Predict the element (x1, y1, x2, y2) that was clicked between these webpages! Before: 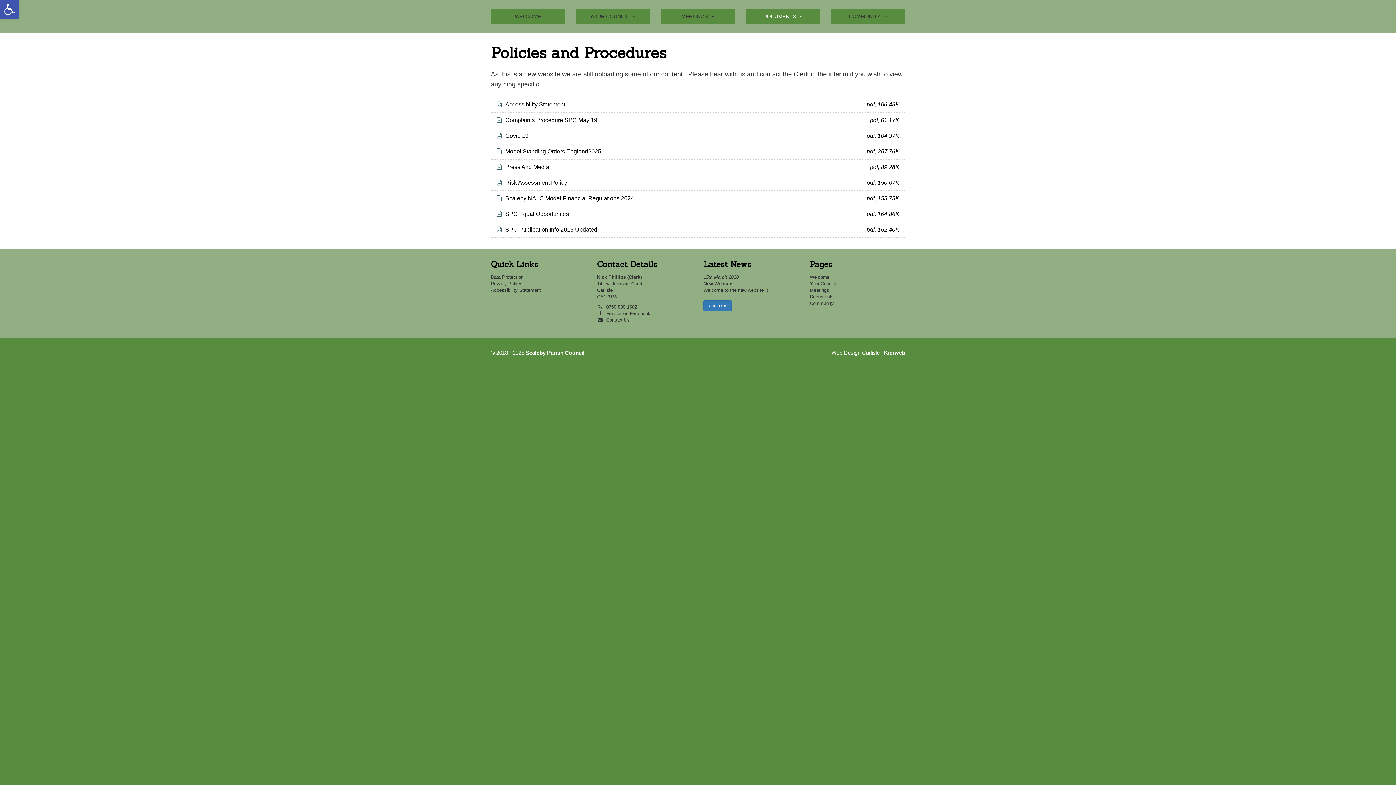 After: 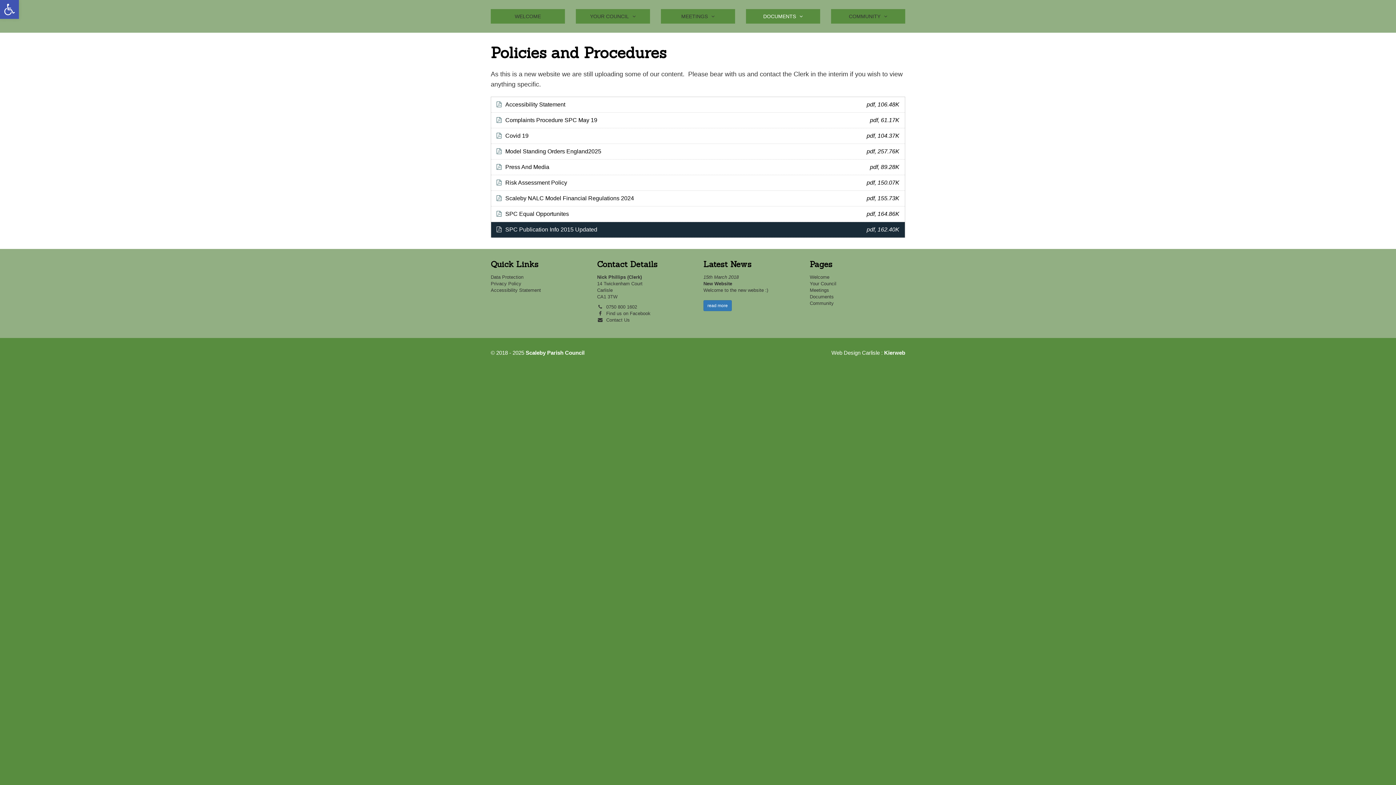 Action: label: SPC Publication Info 2015 Updated
pdf, 162.40K bbox: (491, 222, 905, 237)